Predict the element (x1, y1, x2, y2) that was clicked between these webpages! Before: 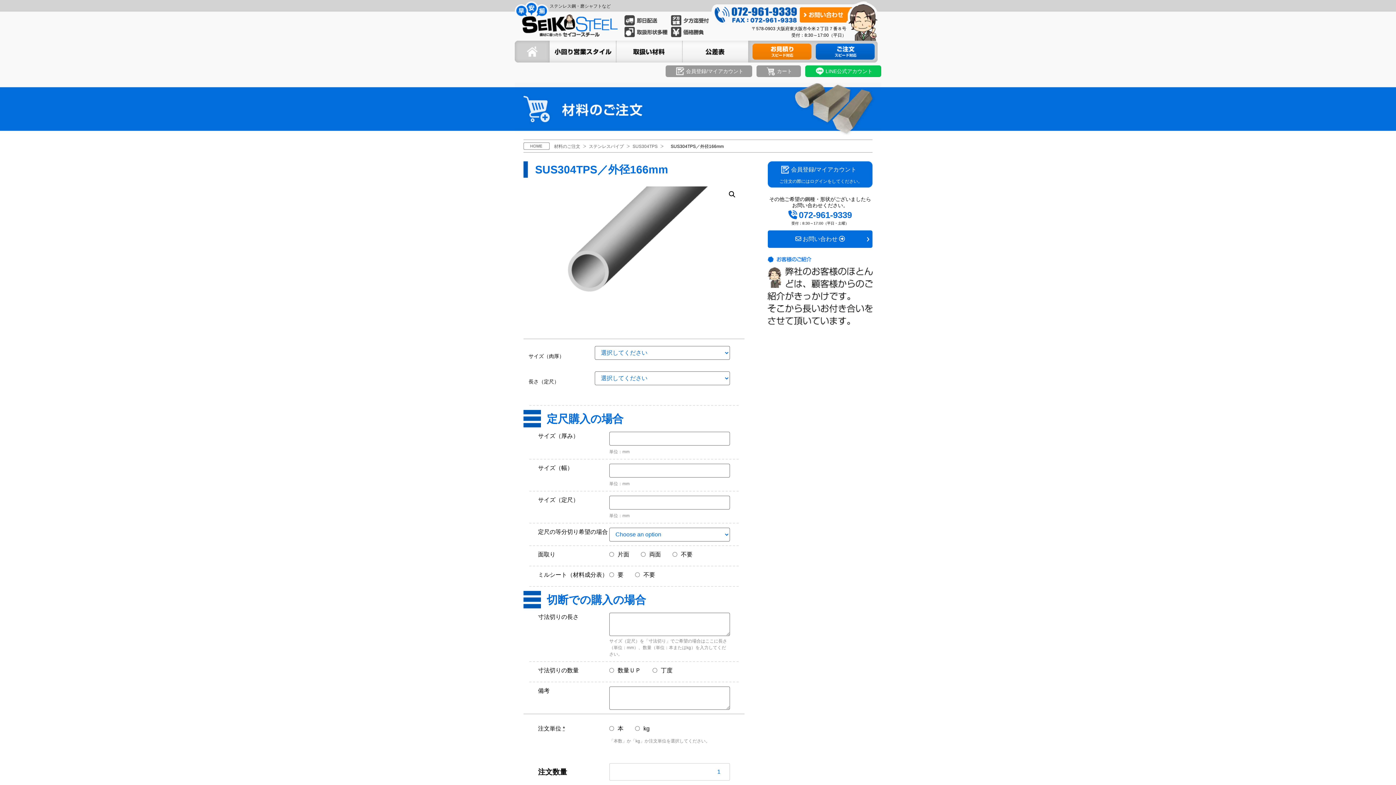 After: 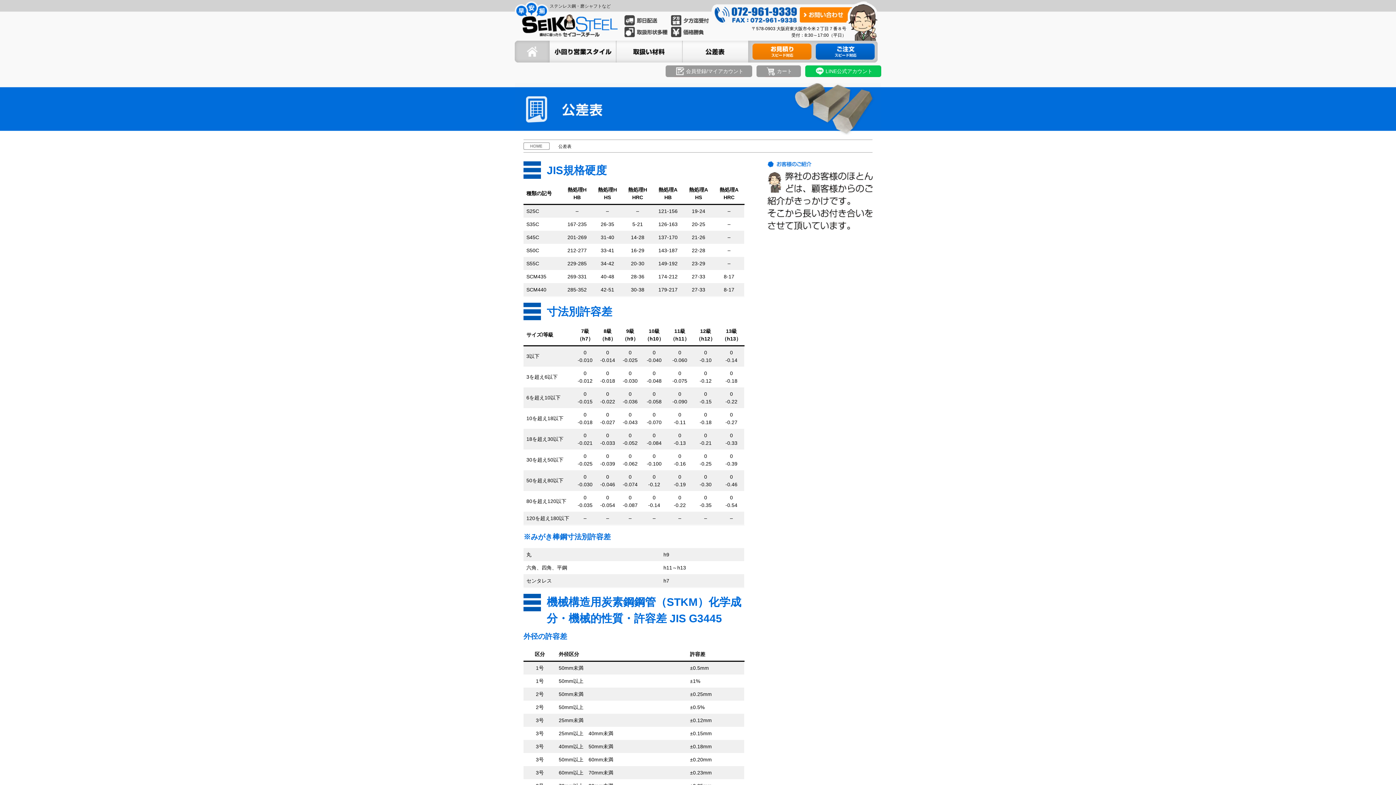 Action: label: 公差表 bbox: (682, 40, 748, 62)